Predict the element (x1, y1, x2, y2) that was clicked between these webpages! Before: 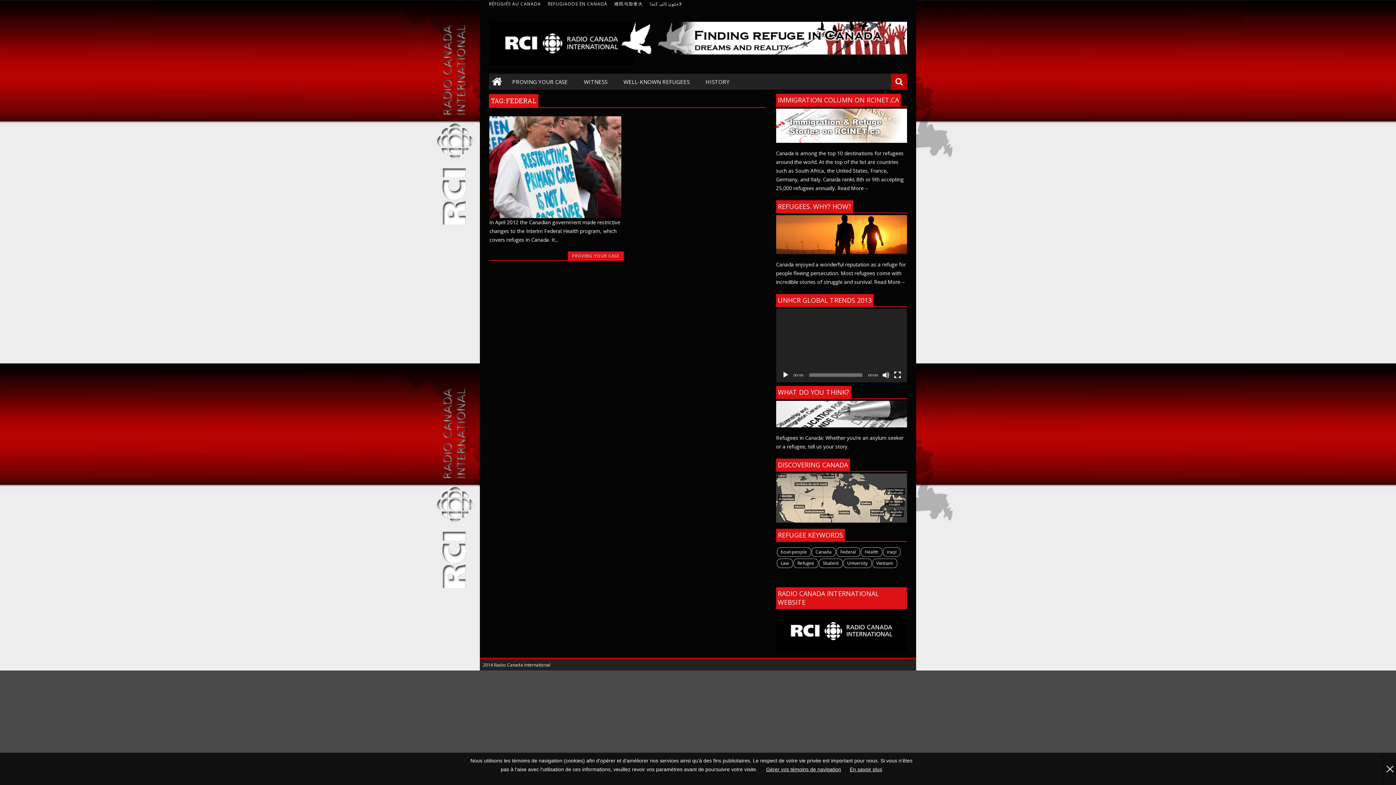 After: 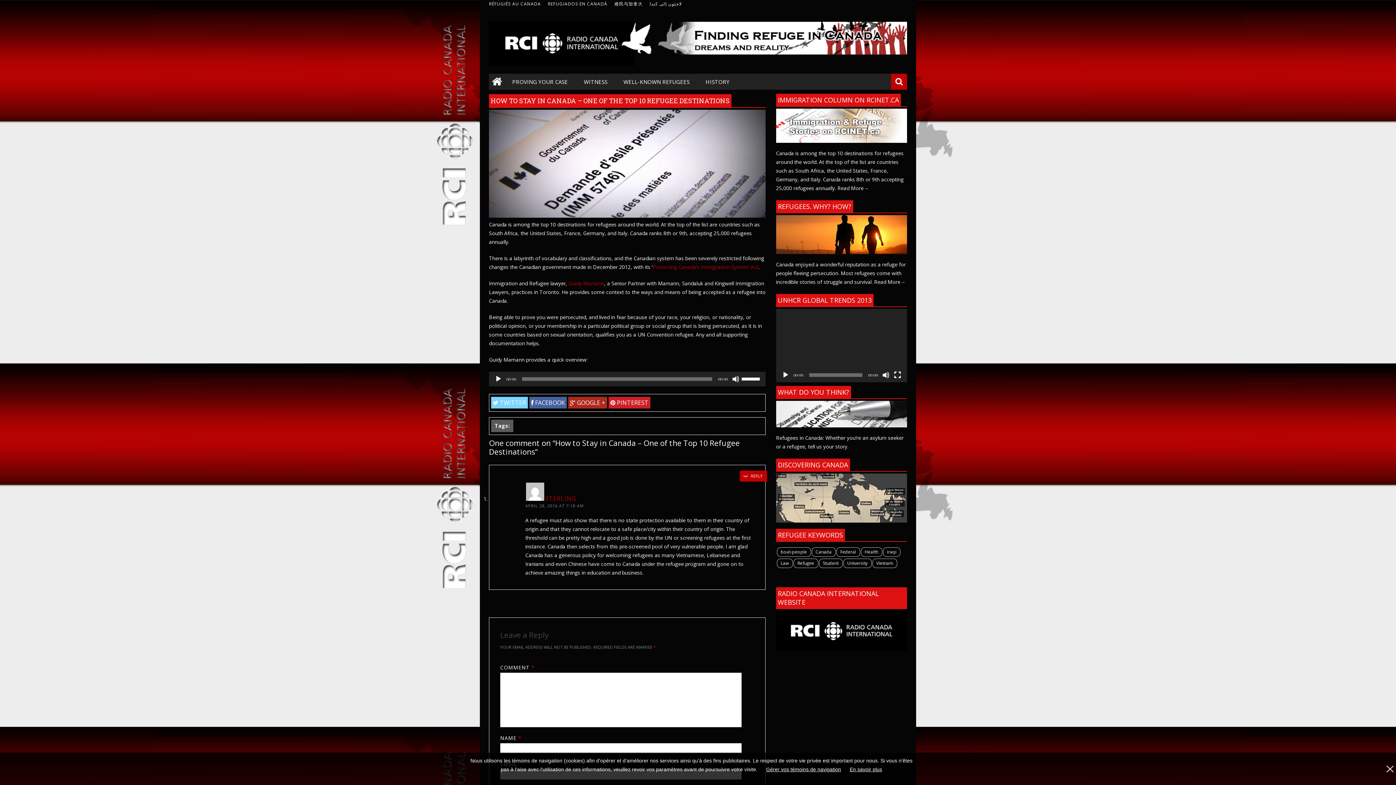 Action: label: Read More→ bbox: (837, 184, 868, 191)